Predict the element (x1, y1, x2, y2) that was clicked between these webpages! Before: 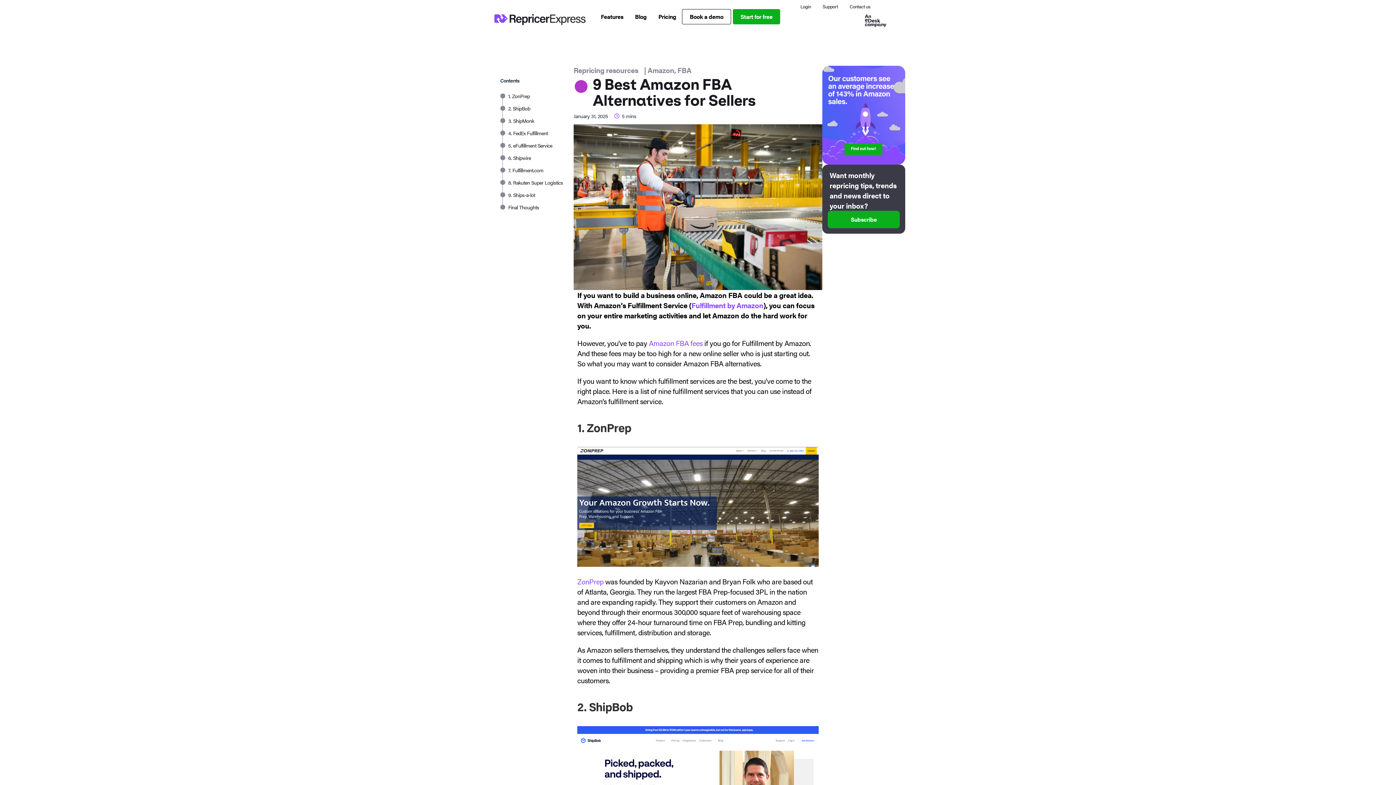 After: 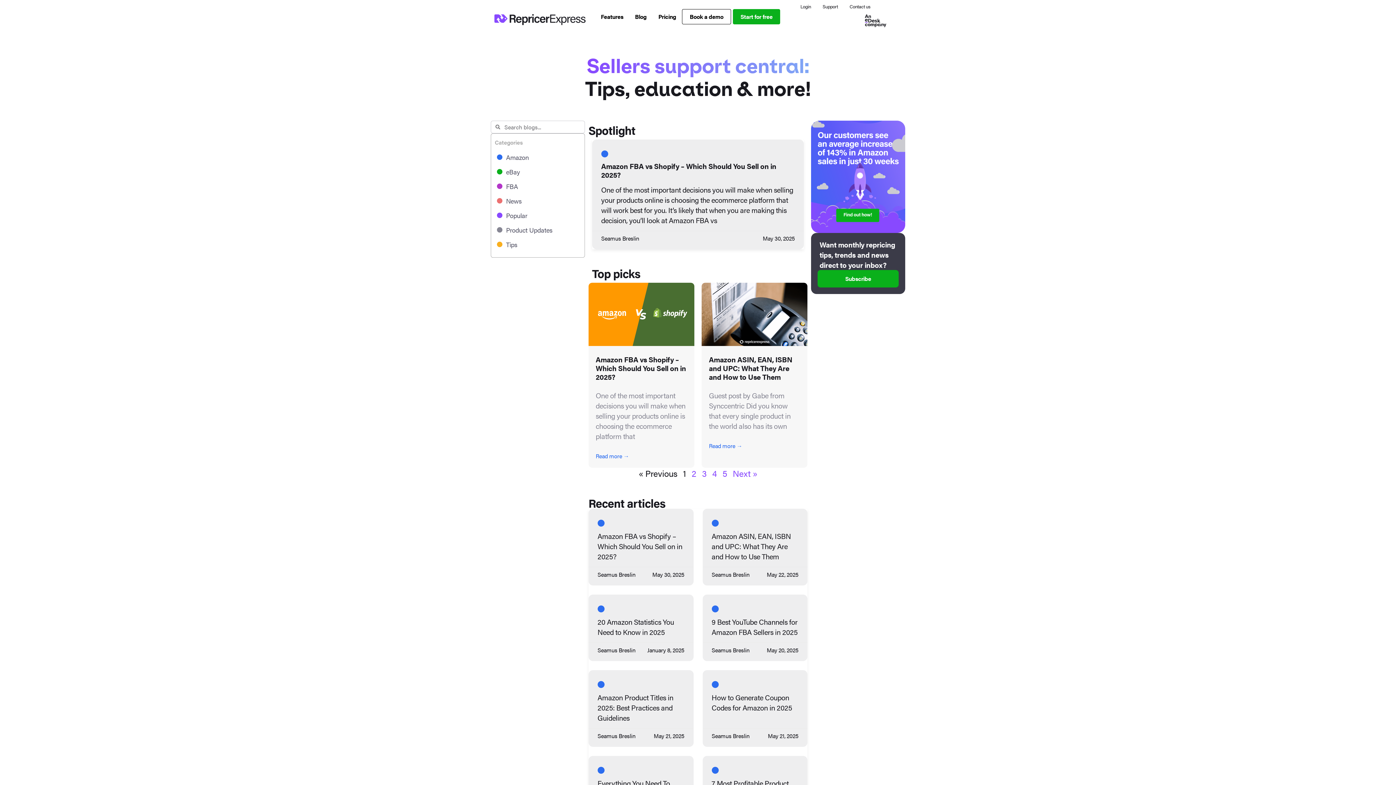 Action: label: Blog bbox: (635, 12, 646, 21)